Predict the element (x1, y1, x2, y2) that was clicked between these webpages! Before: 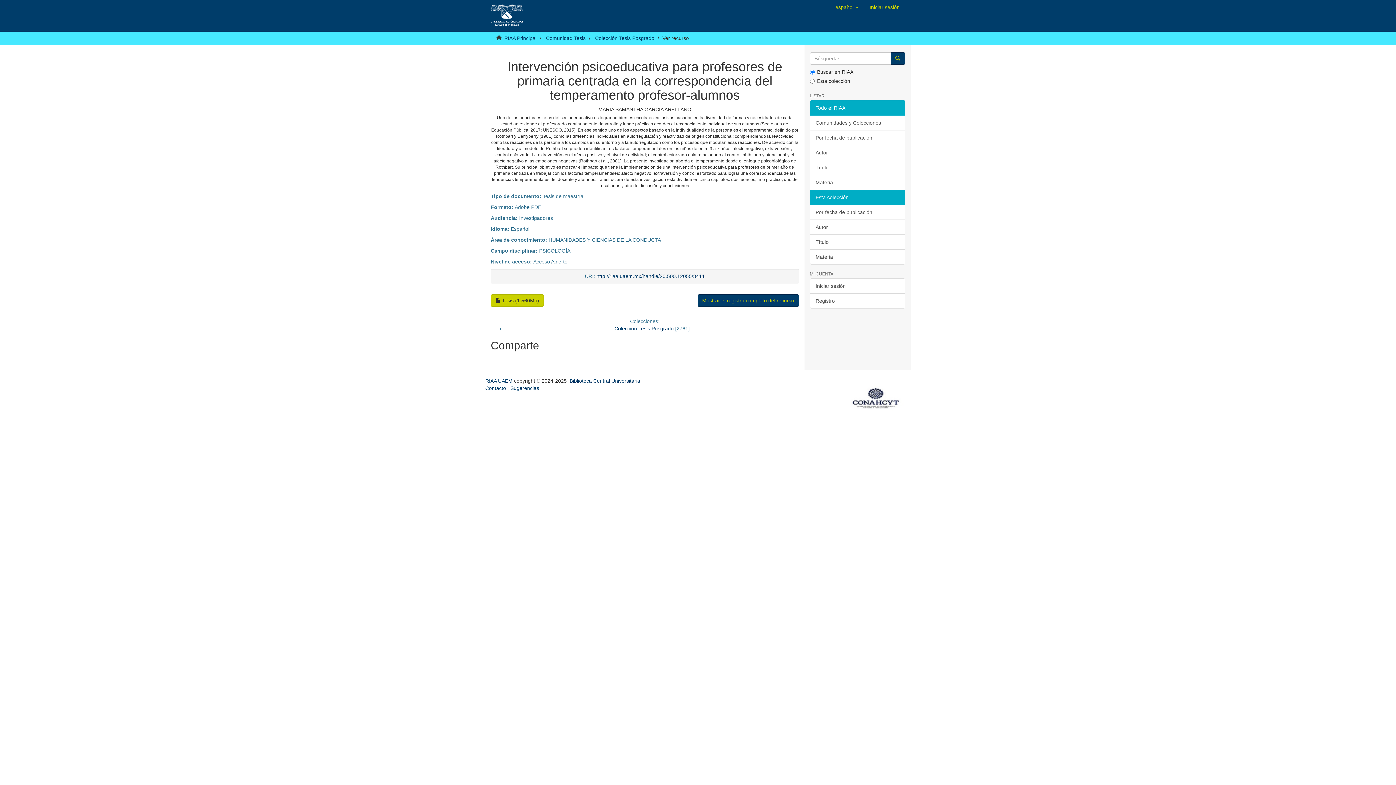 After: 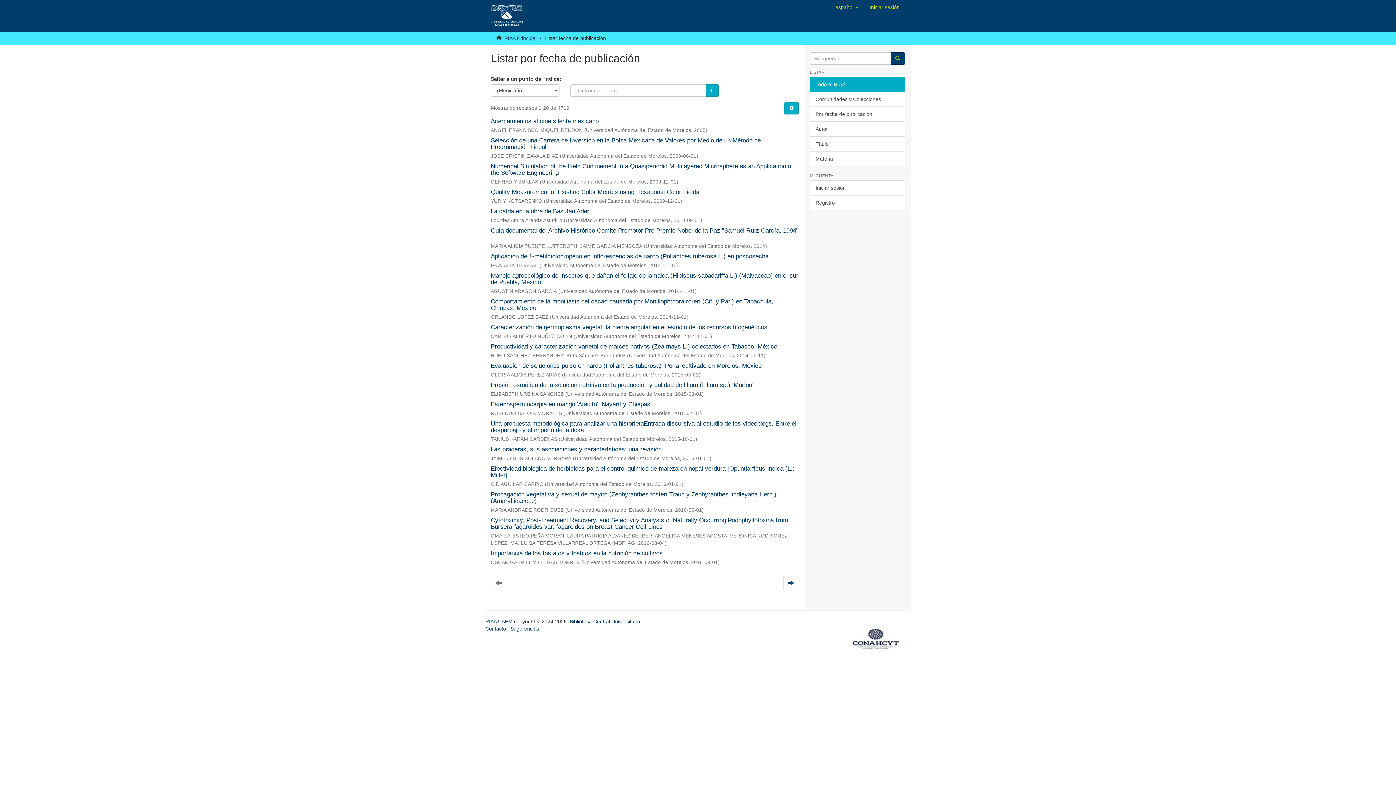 Action: bbox: (810, 130, 905, 145) label: Por fecha de publicación